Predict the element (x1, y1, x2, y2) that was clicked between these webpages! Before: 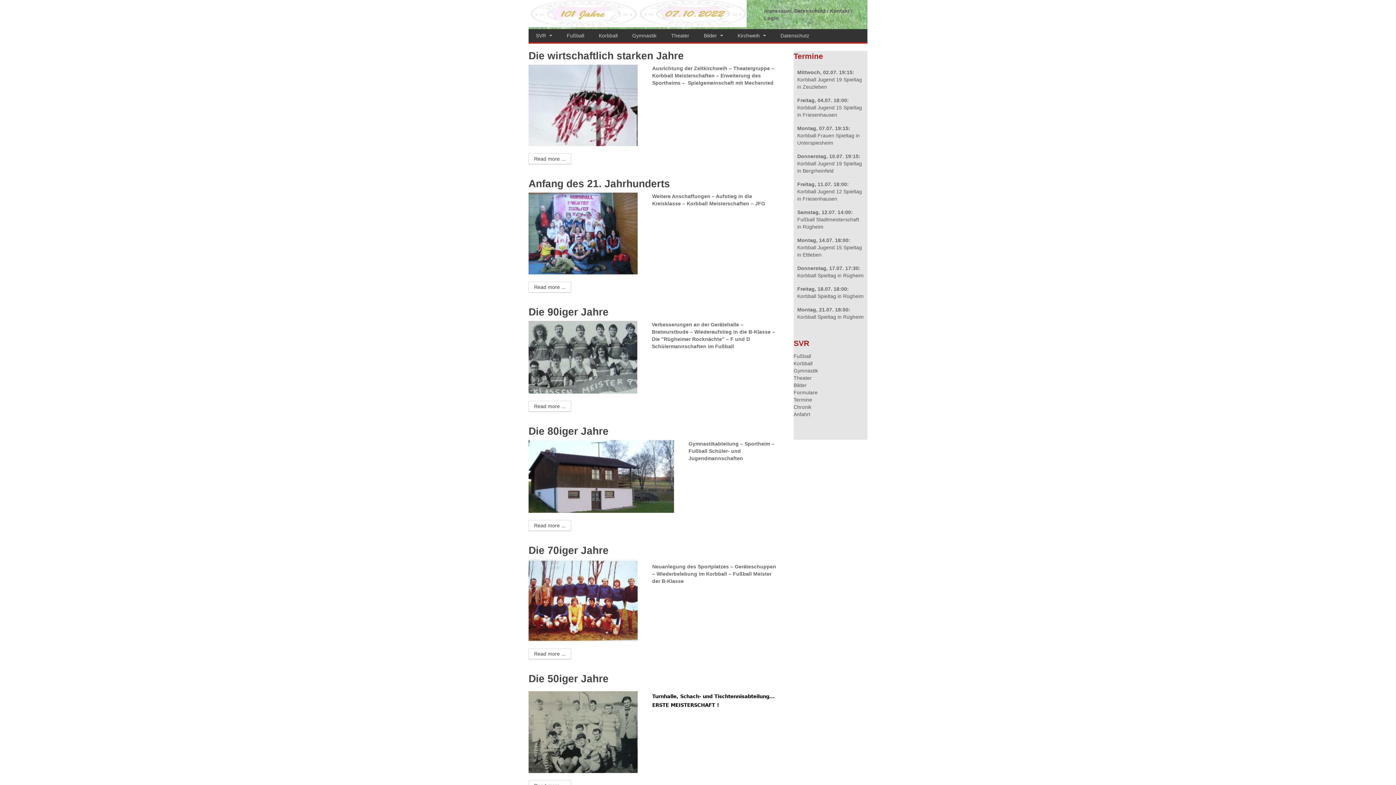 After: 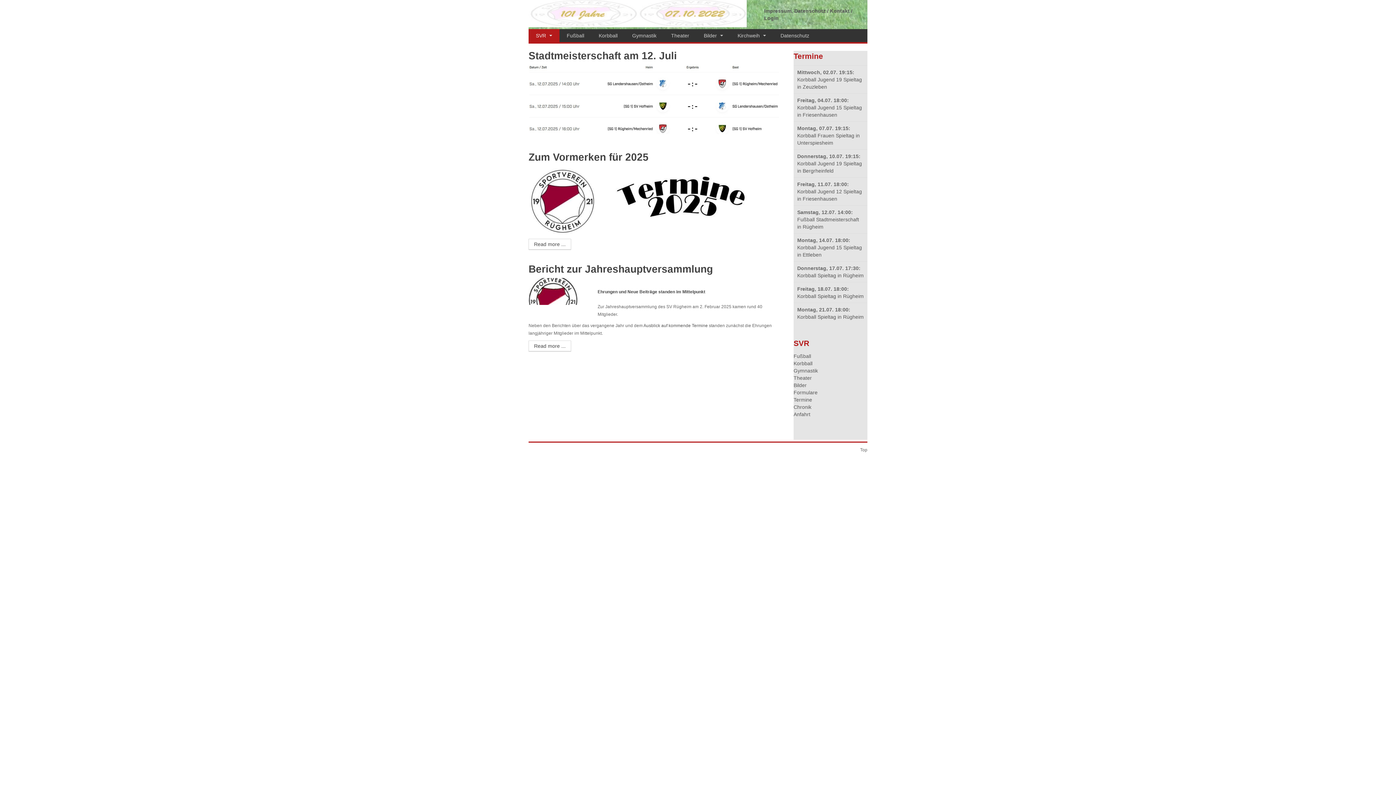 Action: bbox: (528, 0, 746, 27)